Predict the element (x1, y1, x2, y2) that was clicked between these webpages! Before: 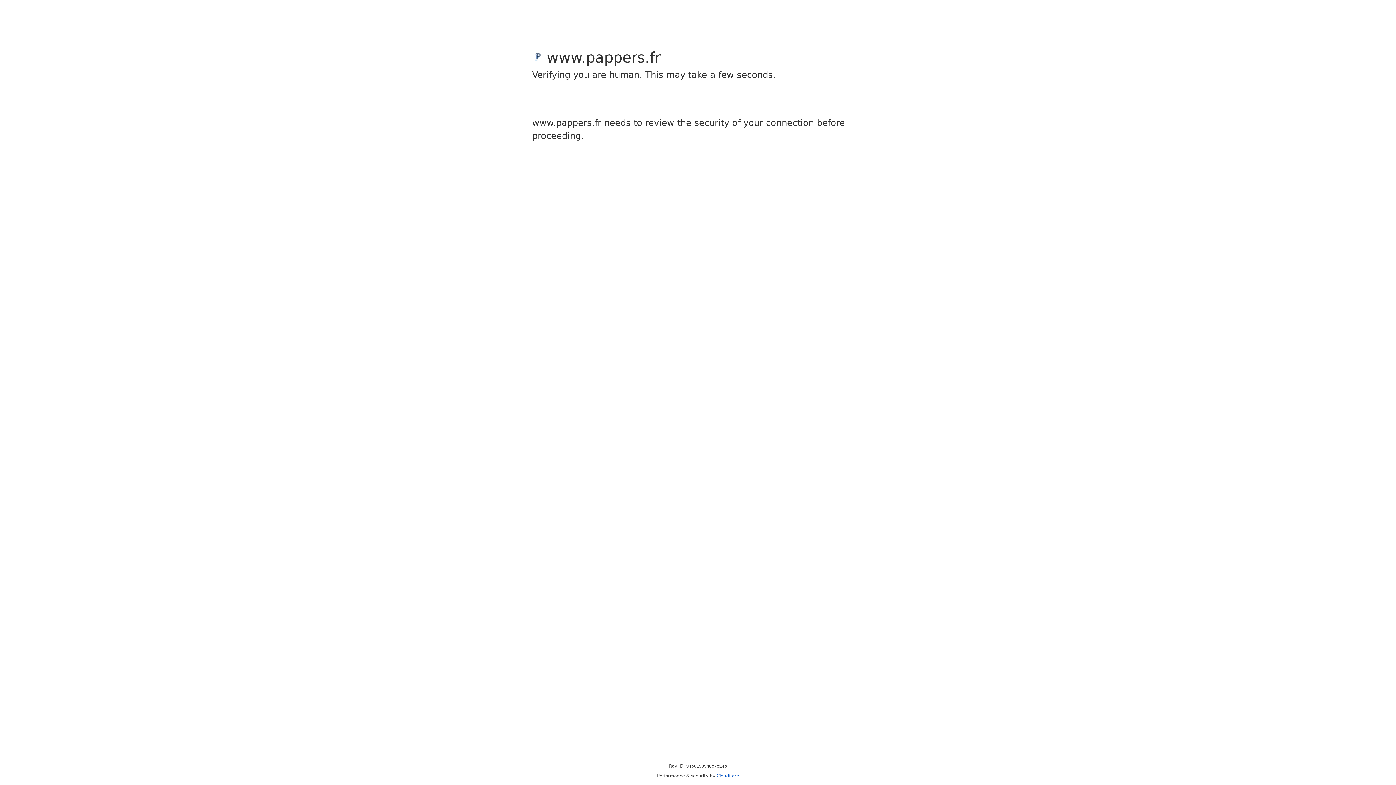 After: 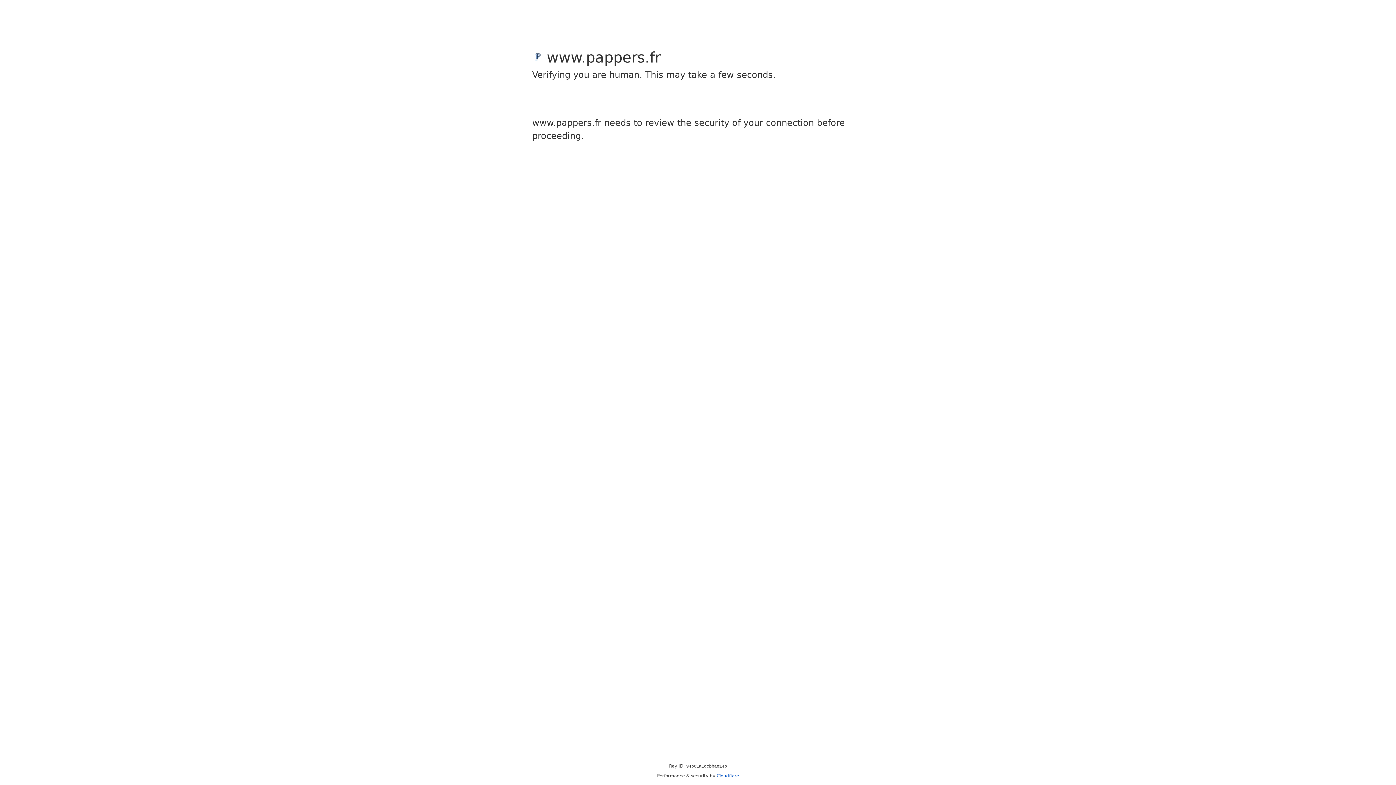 Action: label: Cloudflare bbox: (716, 773, 739, 778)